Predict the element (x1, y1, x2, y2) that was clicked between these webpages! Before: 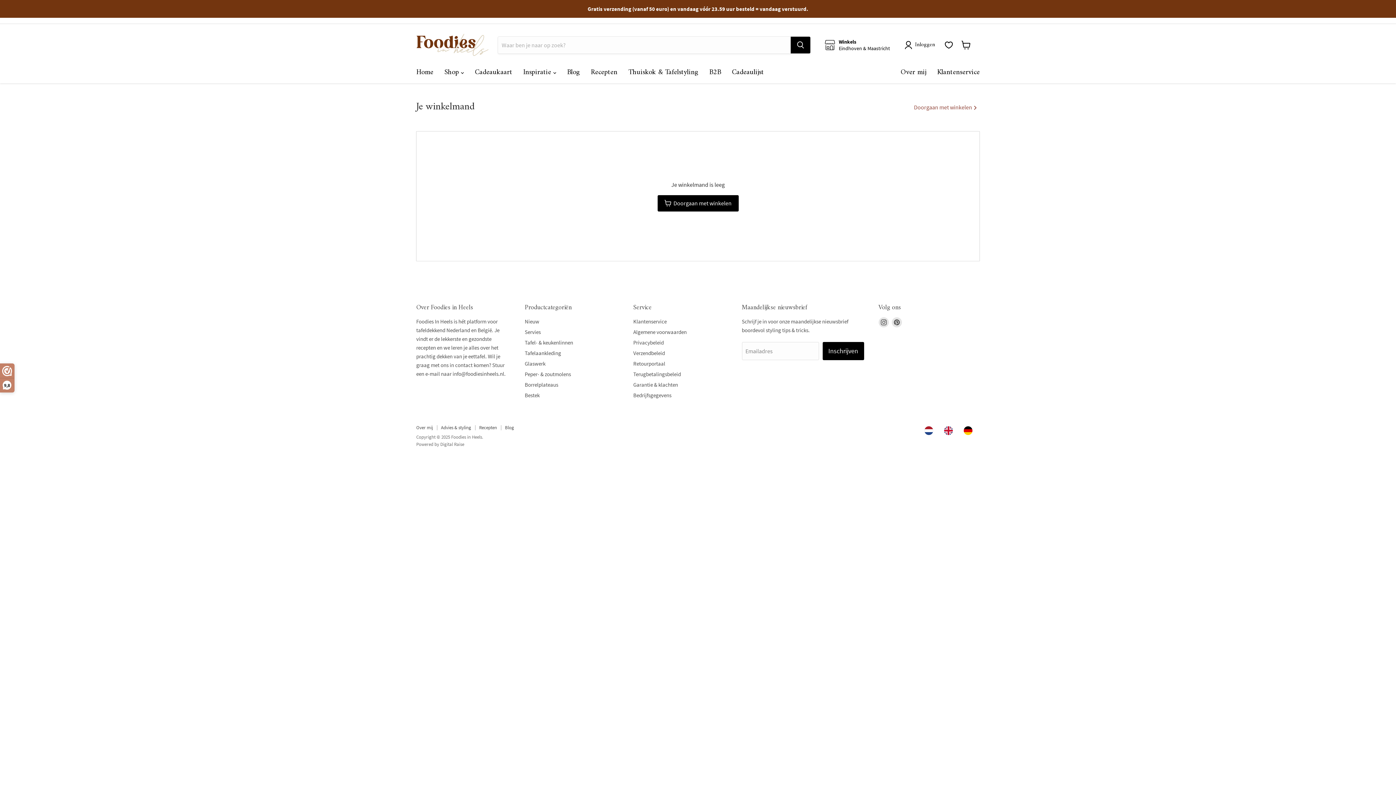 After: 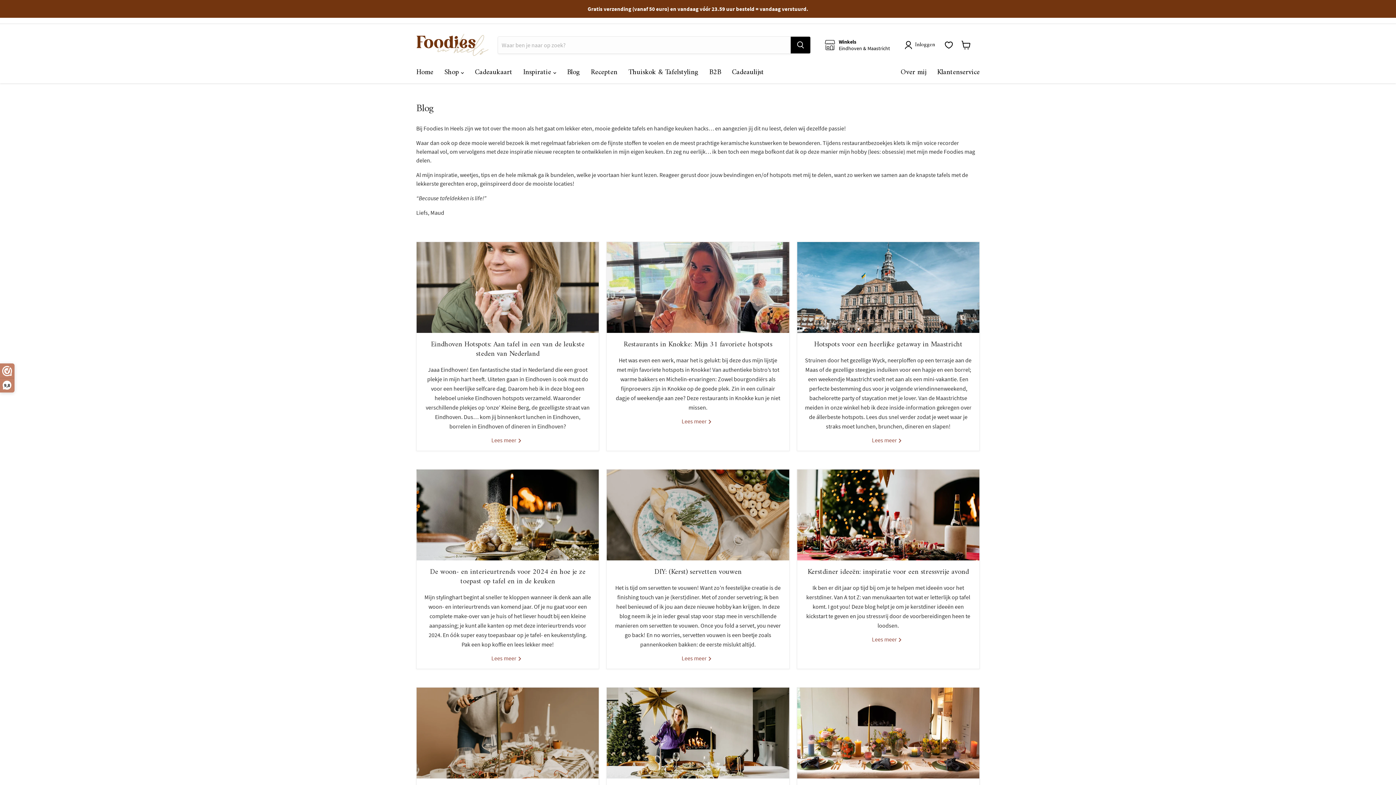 Action: label: Blog bbox: (561, 65, 585, 80)